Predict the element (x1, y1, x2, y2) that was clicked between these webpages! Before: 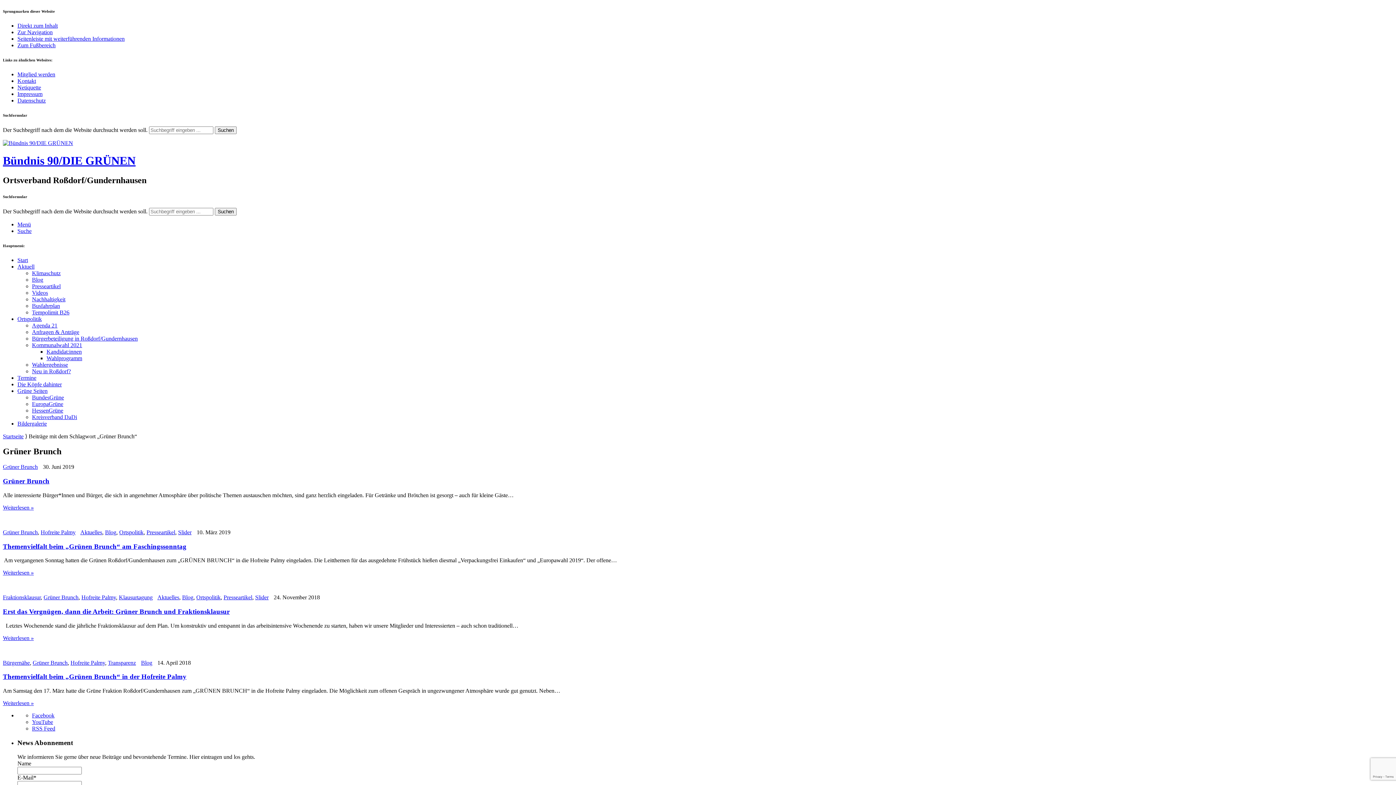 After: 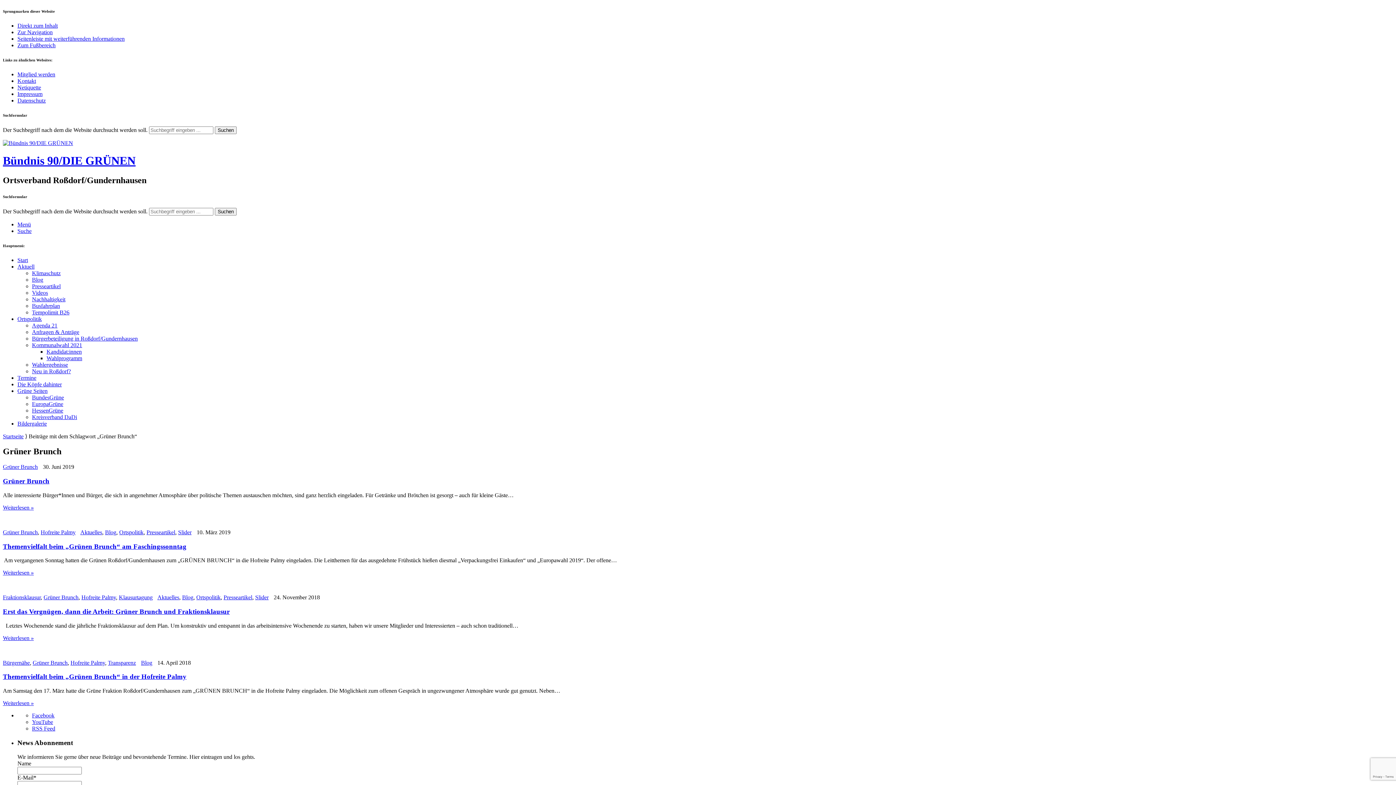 Action: bbox: (17, 71, 55, 77) label: Mitglied werden